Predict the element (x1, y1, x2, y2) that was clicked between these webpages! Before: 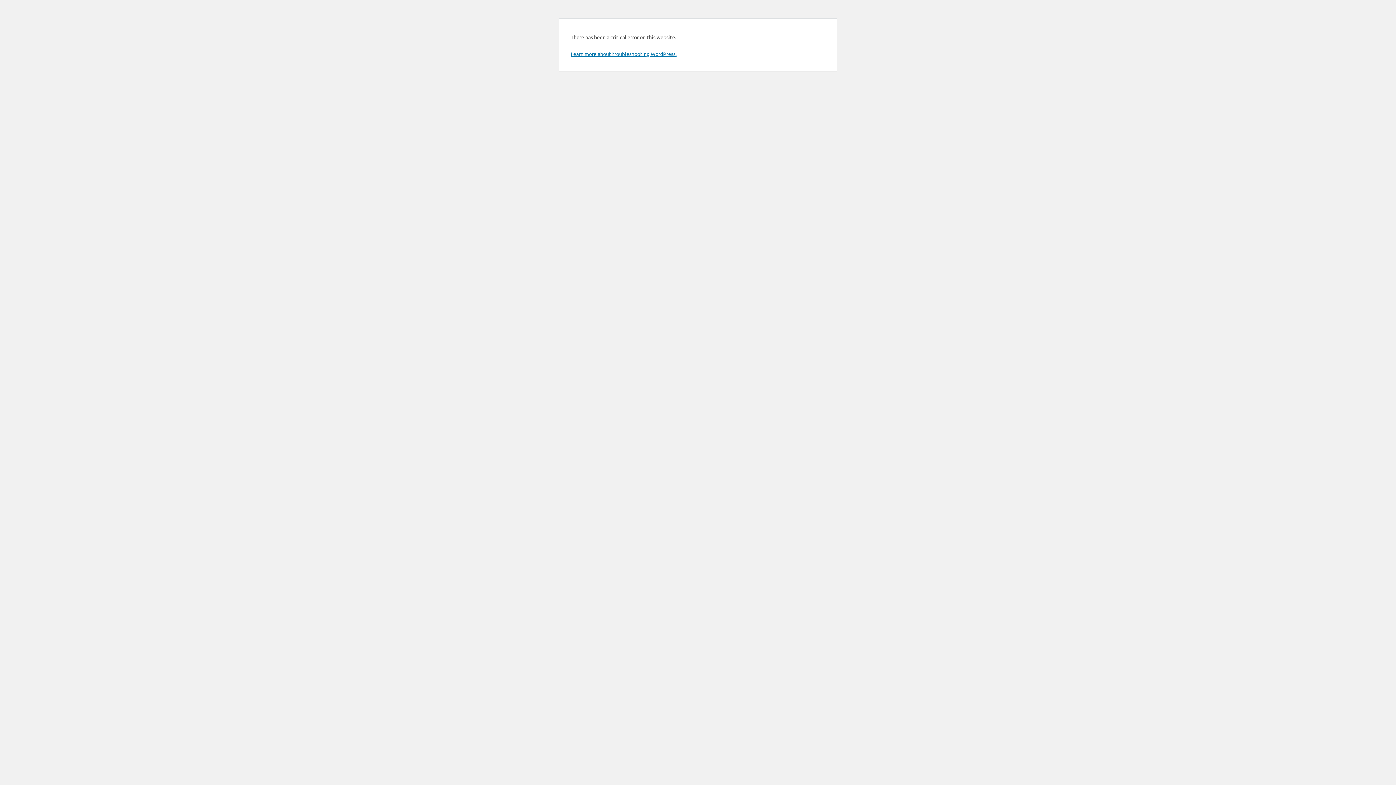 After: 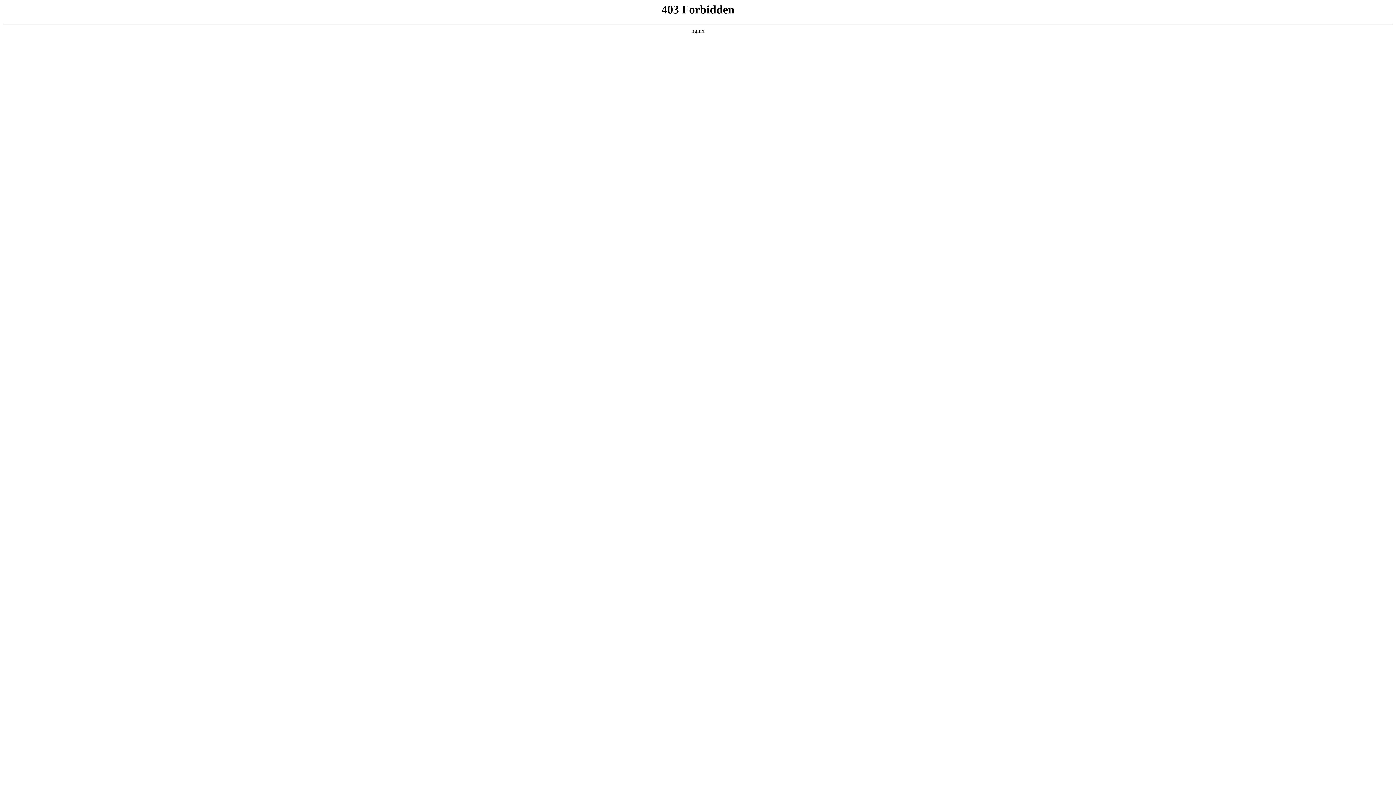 Action: bbox: (570, 50, 676, 57) label: Learn more about troubleshooting WordPress.